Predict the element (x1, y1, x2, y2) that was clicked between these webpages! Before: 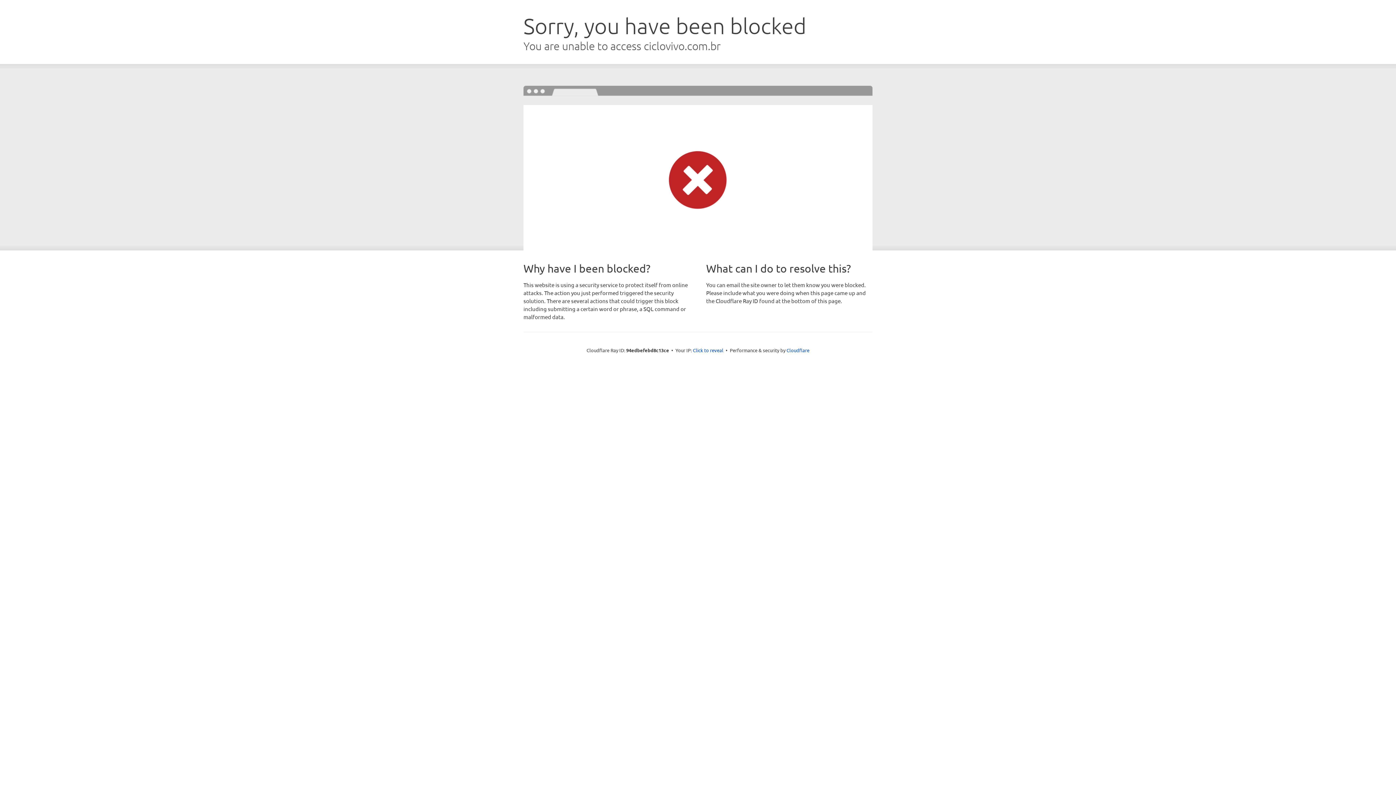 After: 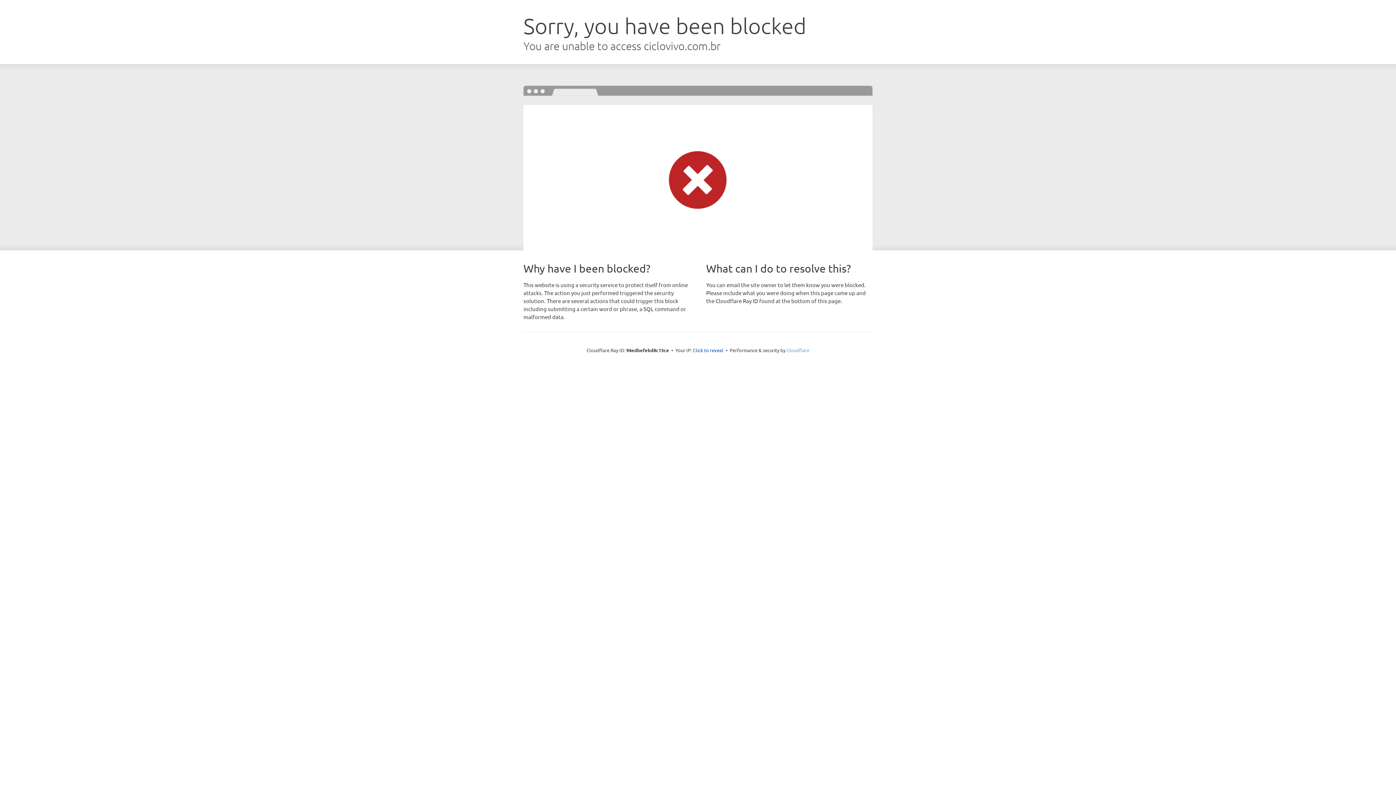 Action: bbox: (786, 347, 809, 353) label: Cloudflare